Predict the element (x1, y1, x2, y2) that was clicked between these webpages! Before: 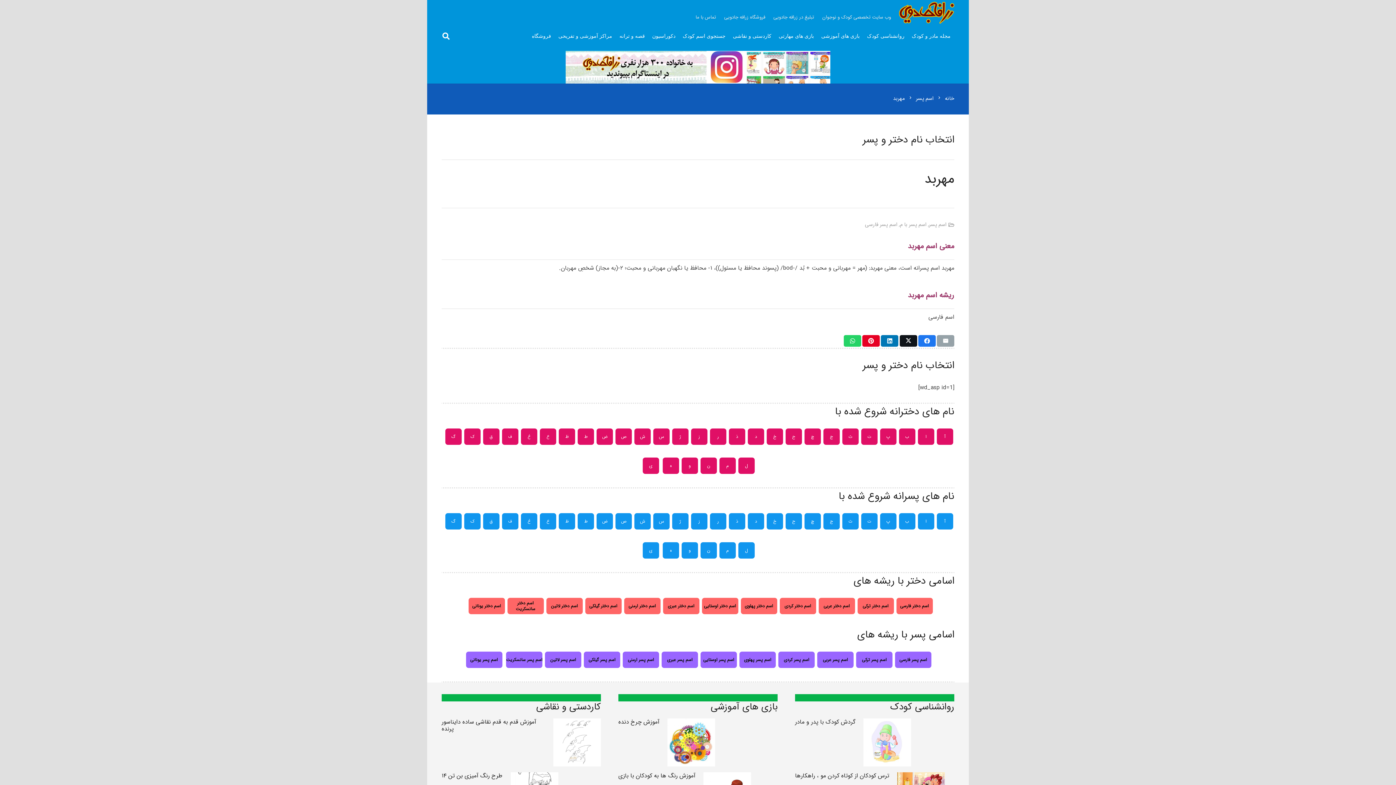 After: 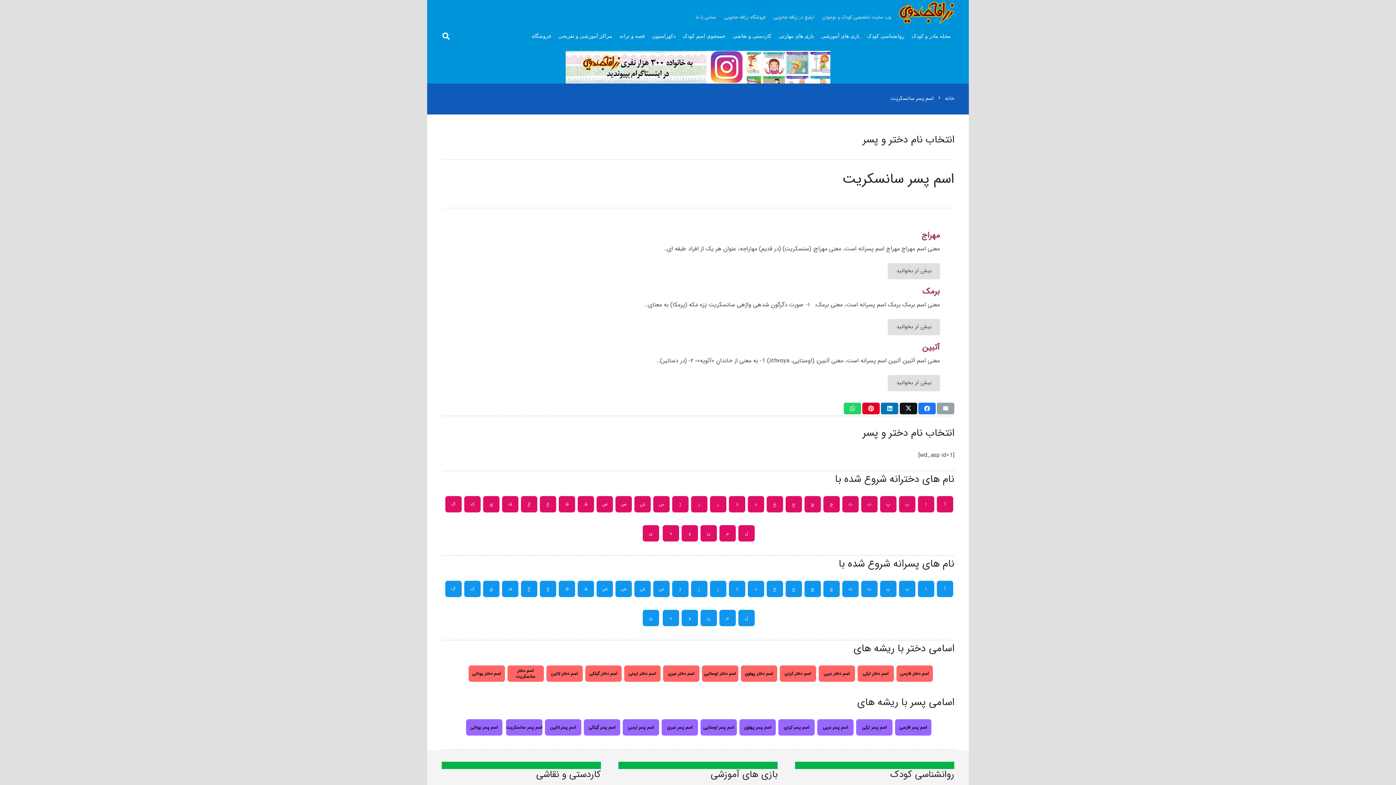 Action: label: اسم پسر سانسکریت bbox: (506, 652, 542, 668)